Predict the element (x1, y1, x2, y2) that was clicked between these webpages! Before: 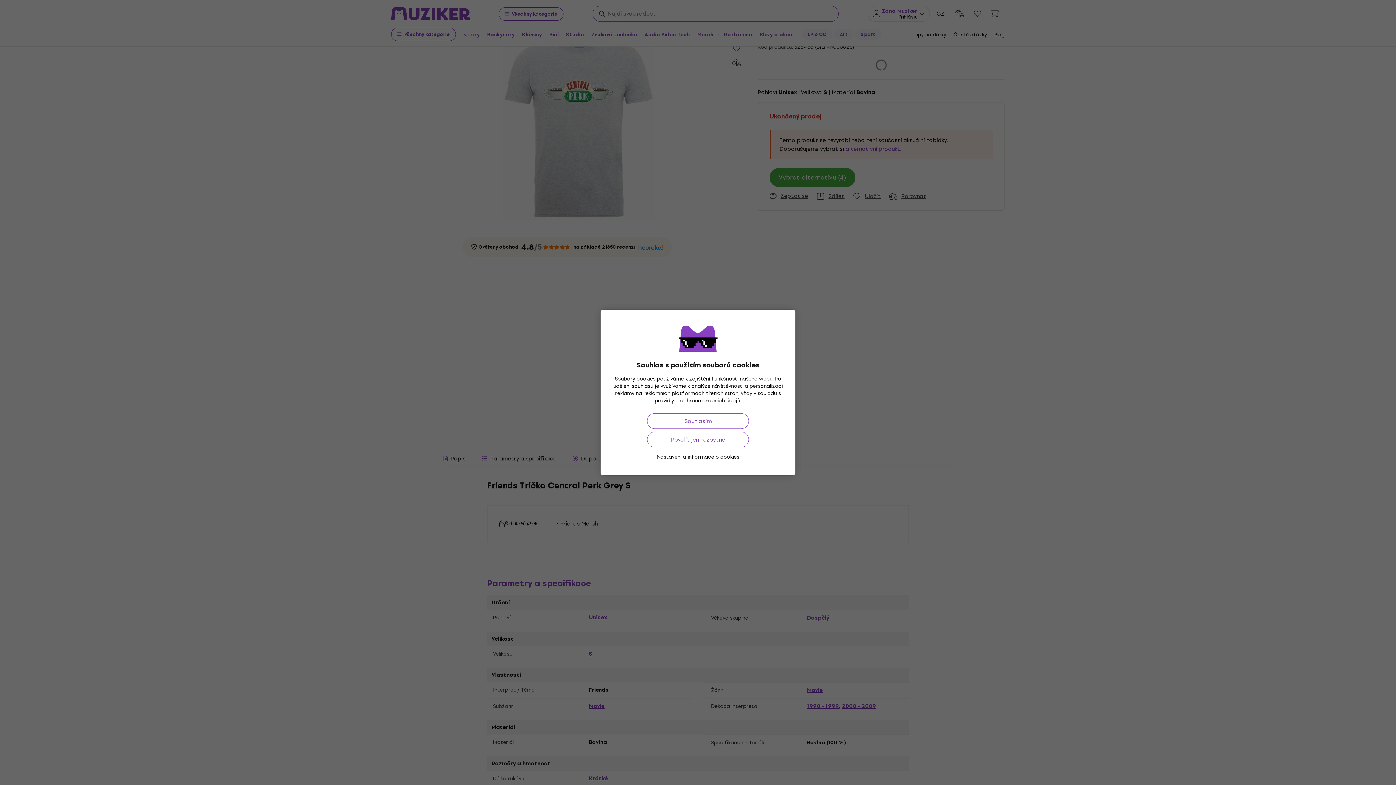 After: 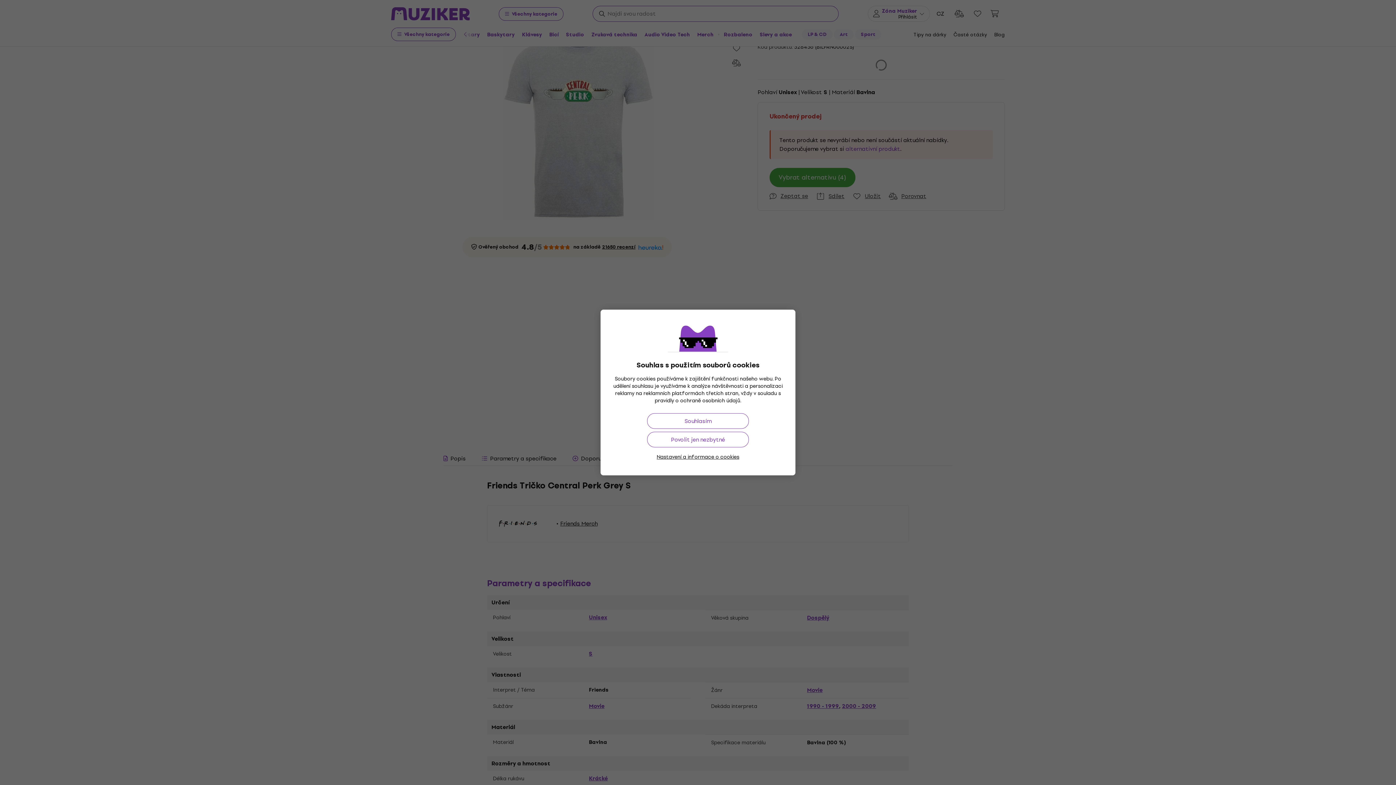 Action: bbox: (680, 396, 740, 405) label: ochraně osobních údajů